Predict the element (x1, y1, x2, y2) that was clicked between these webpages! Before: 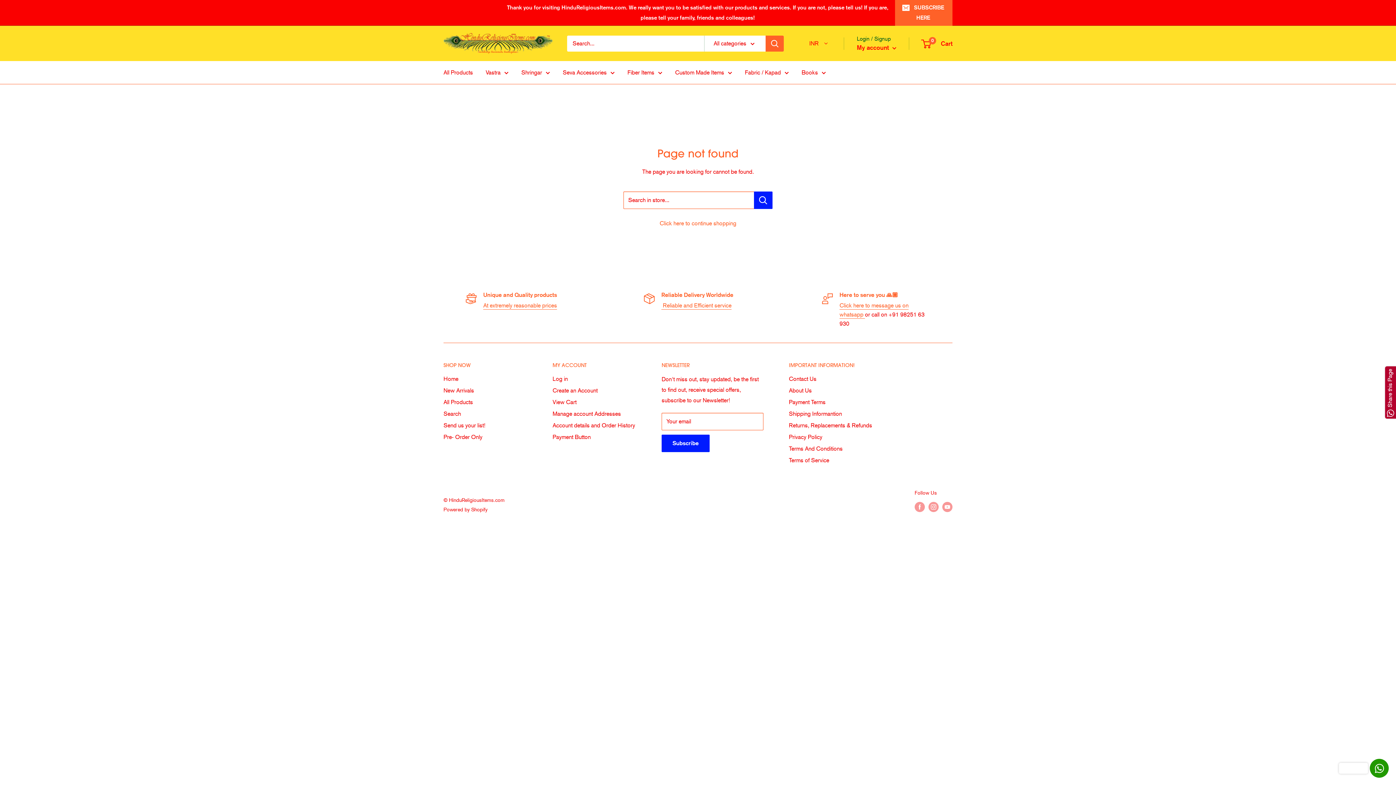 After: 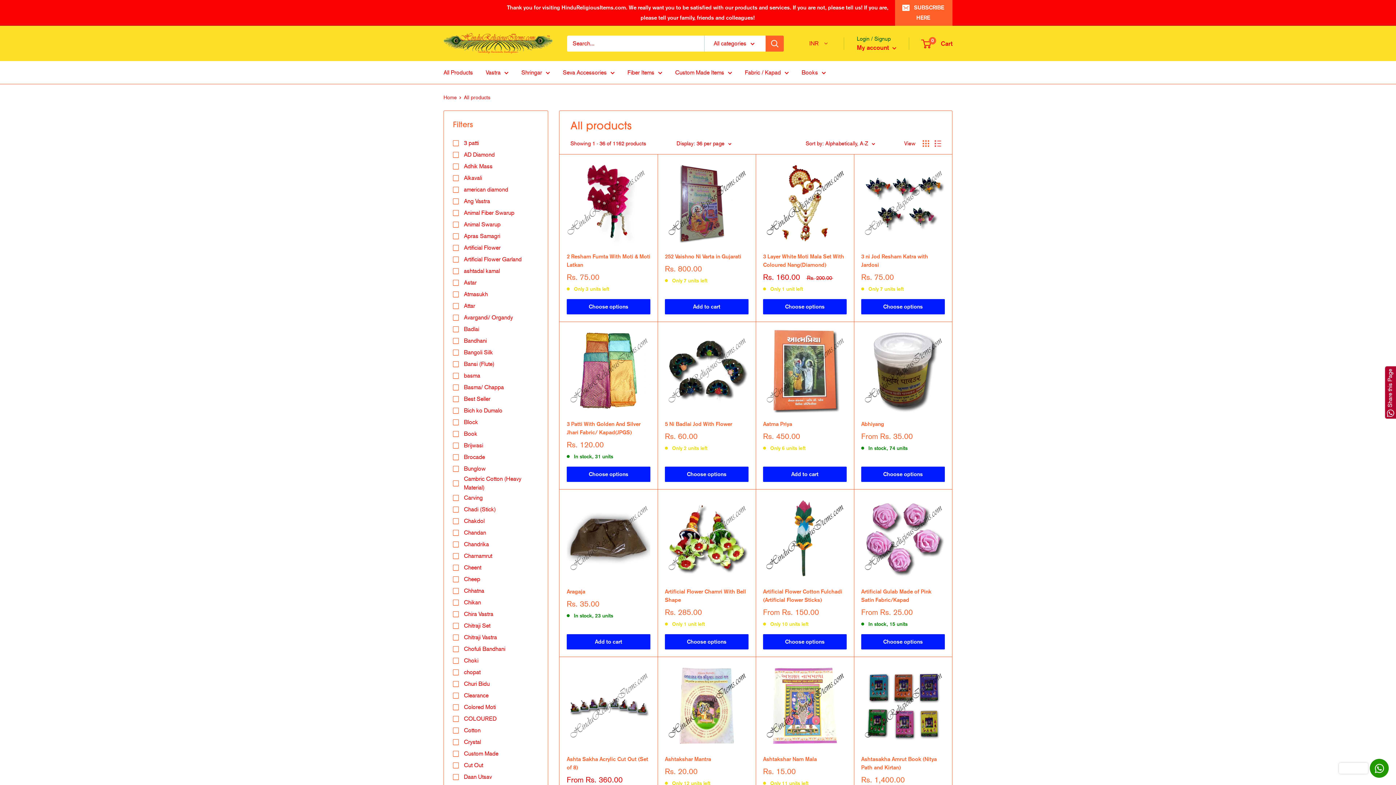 Action: bbox: (443, 396, 527, 408) label: All Products